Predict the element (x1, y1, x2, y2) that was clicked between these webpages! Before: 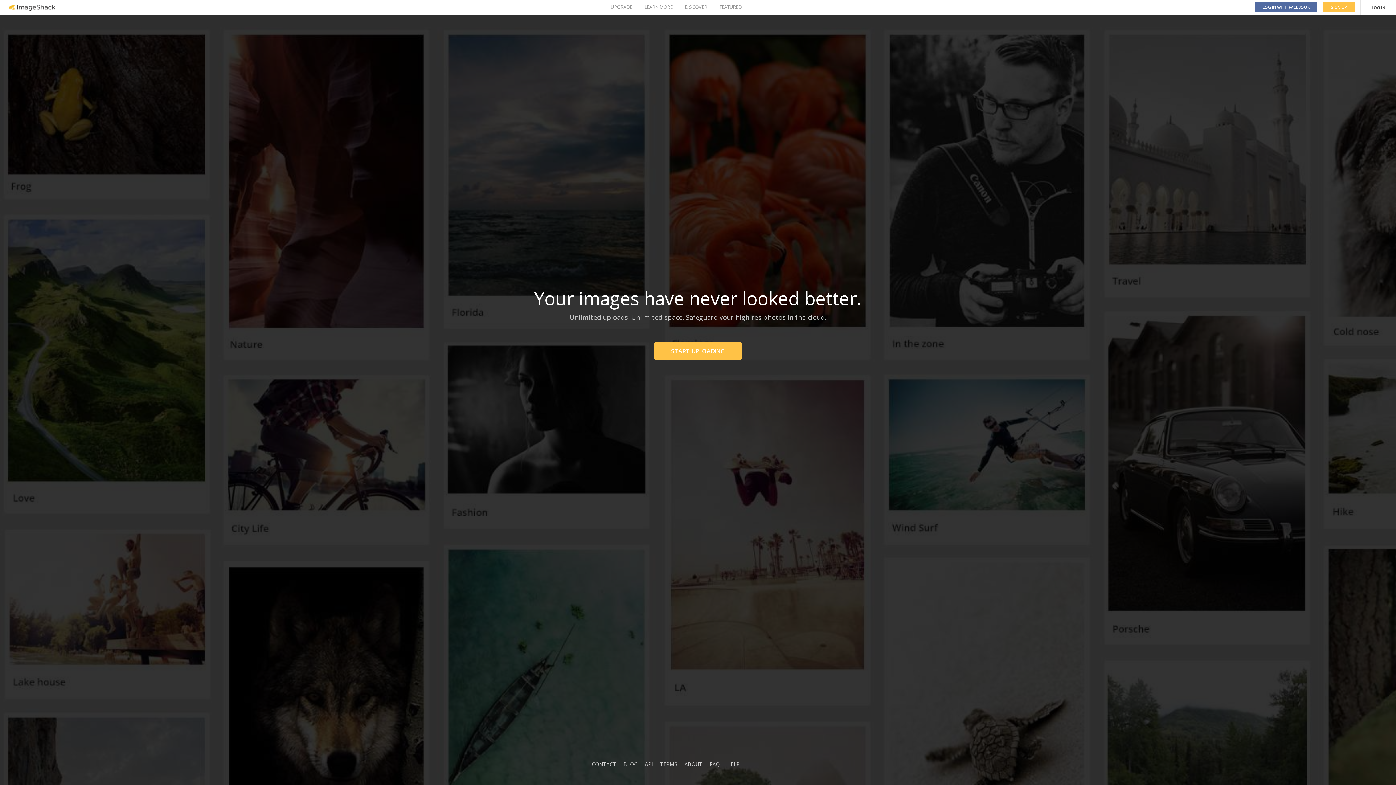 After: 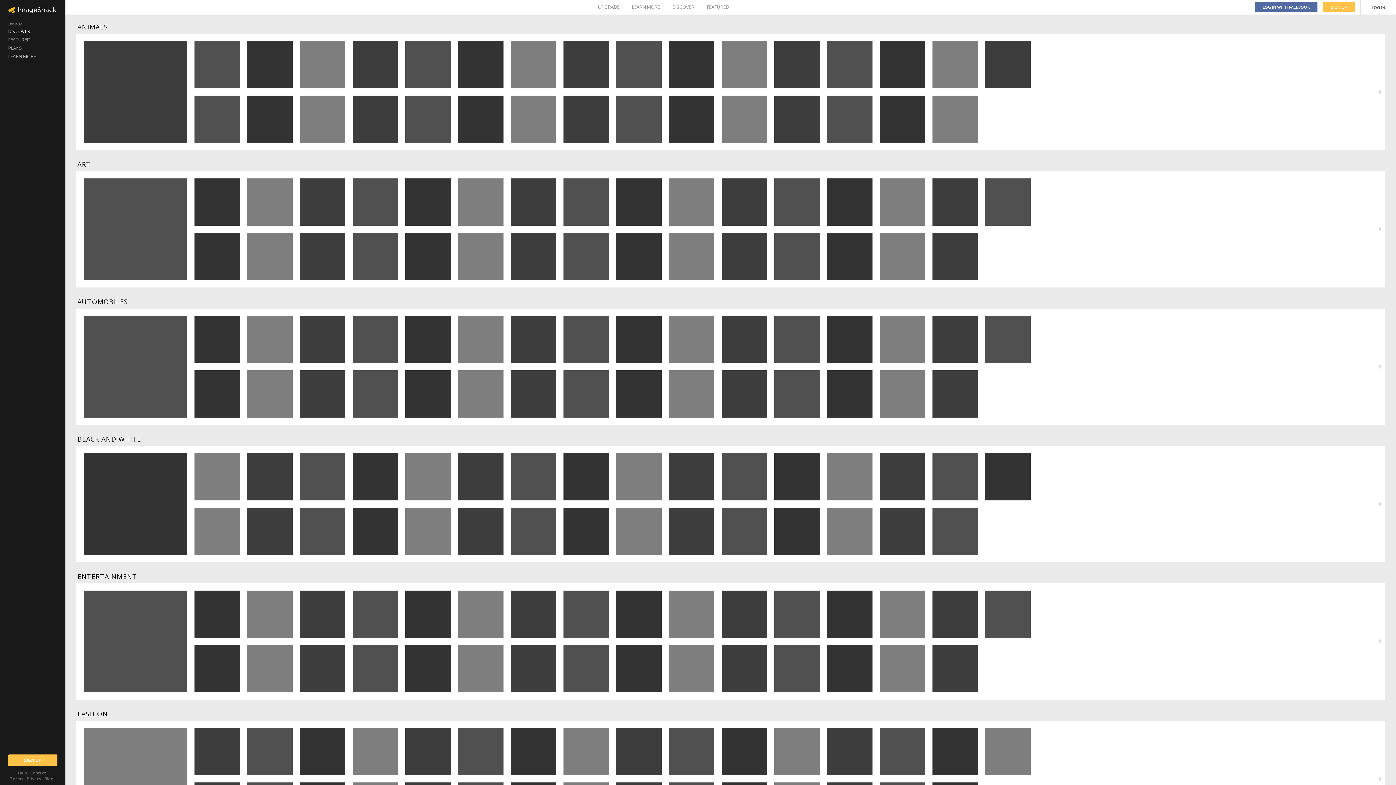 Action: bbox: (685, 0, 707, 14) label: DISCOVER